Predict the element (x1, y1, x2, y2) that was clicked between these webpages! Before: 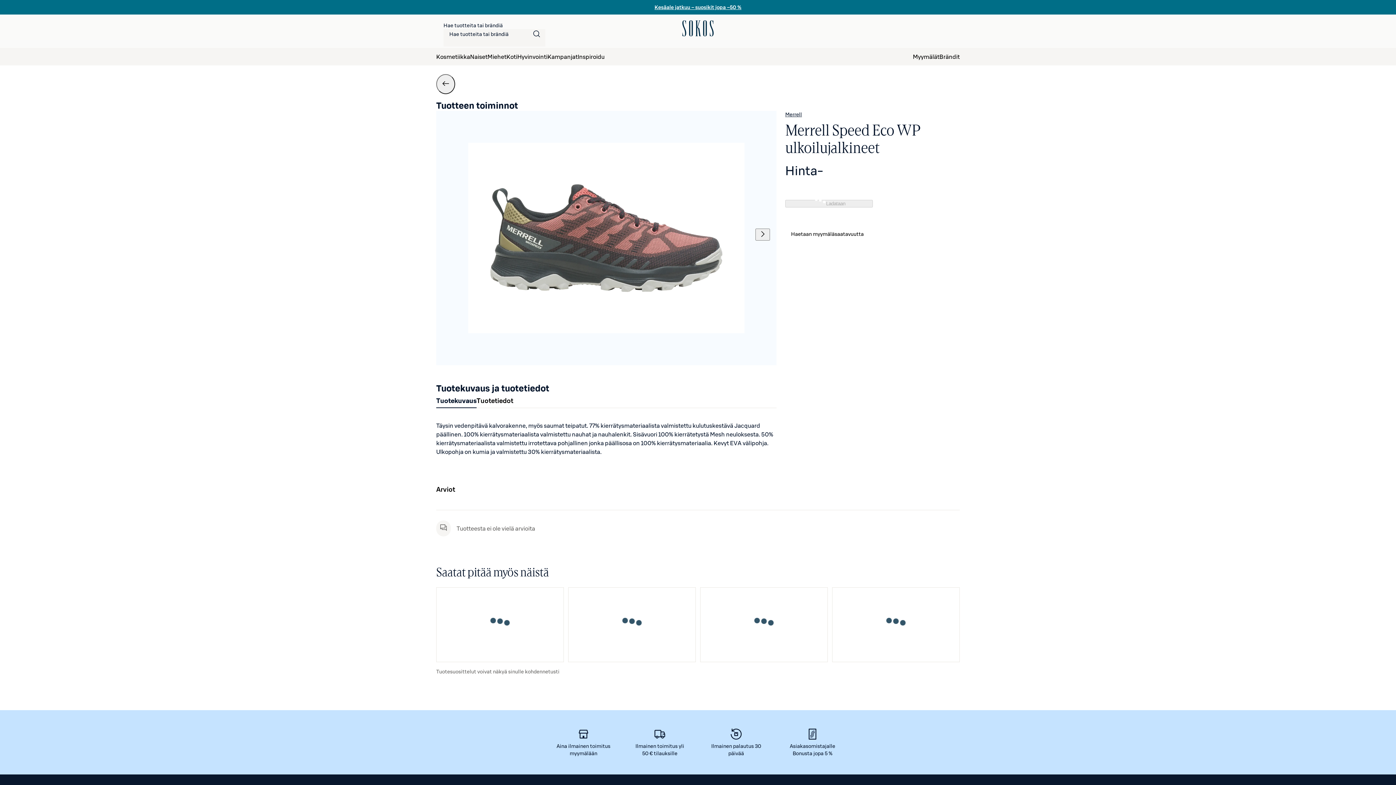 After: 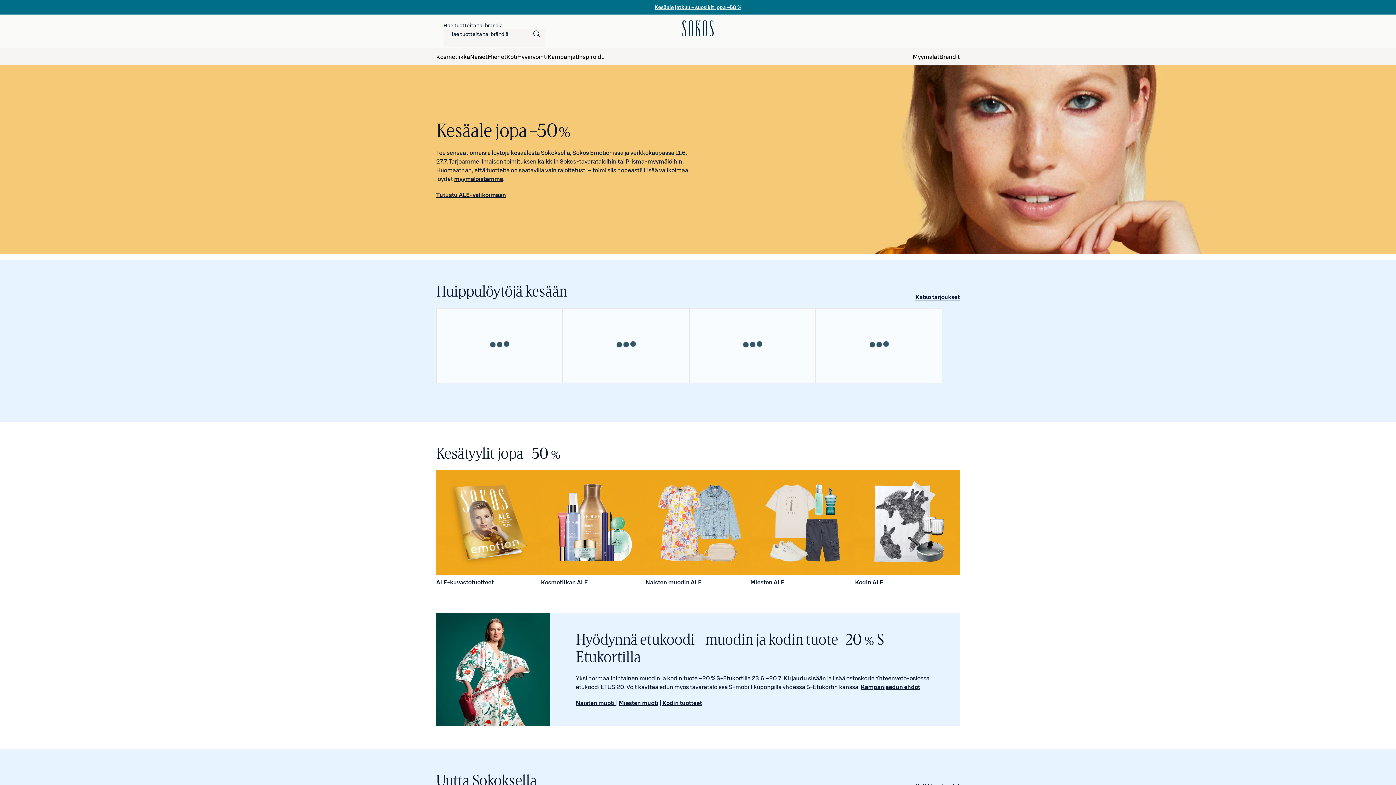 Action: bbox: (682, 20, 713, 36)